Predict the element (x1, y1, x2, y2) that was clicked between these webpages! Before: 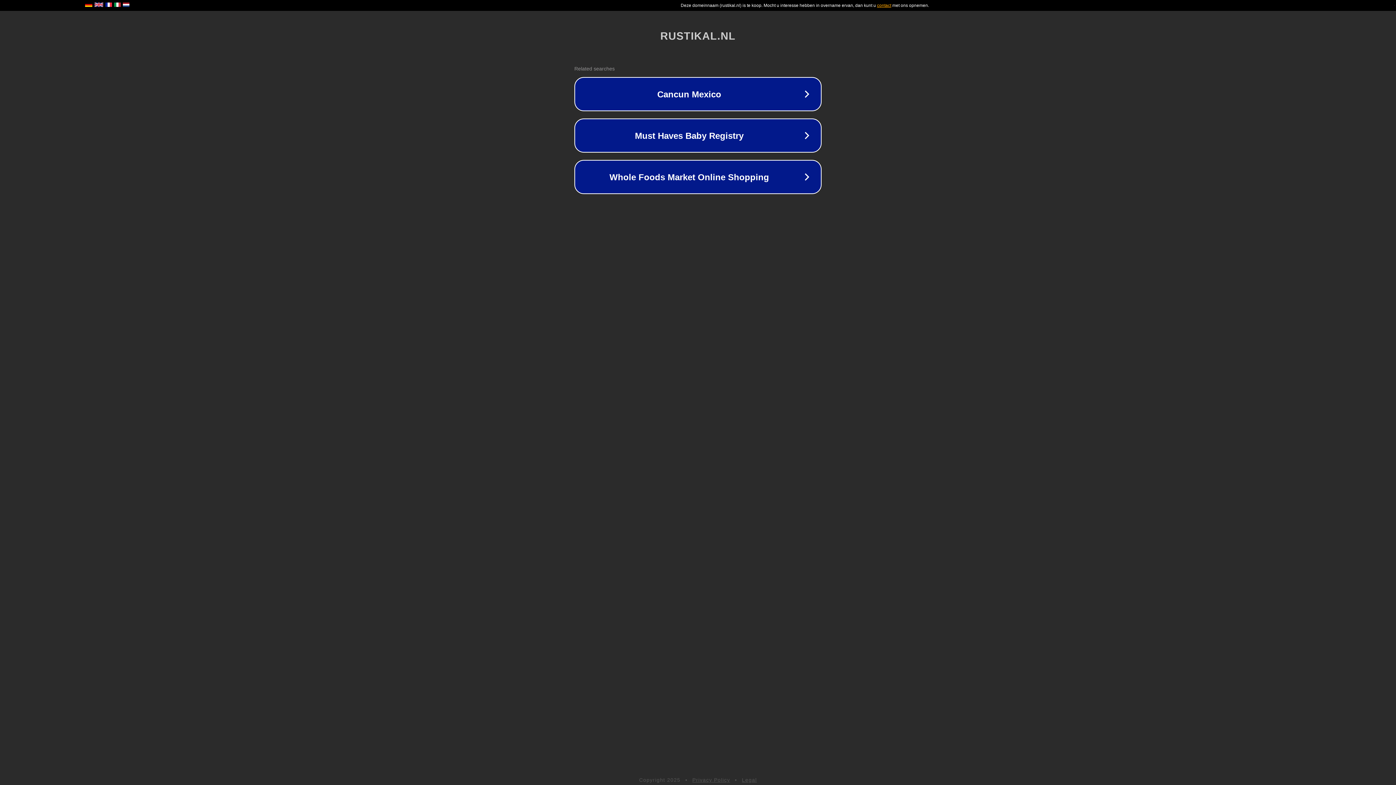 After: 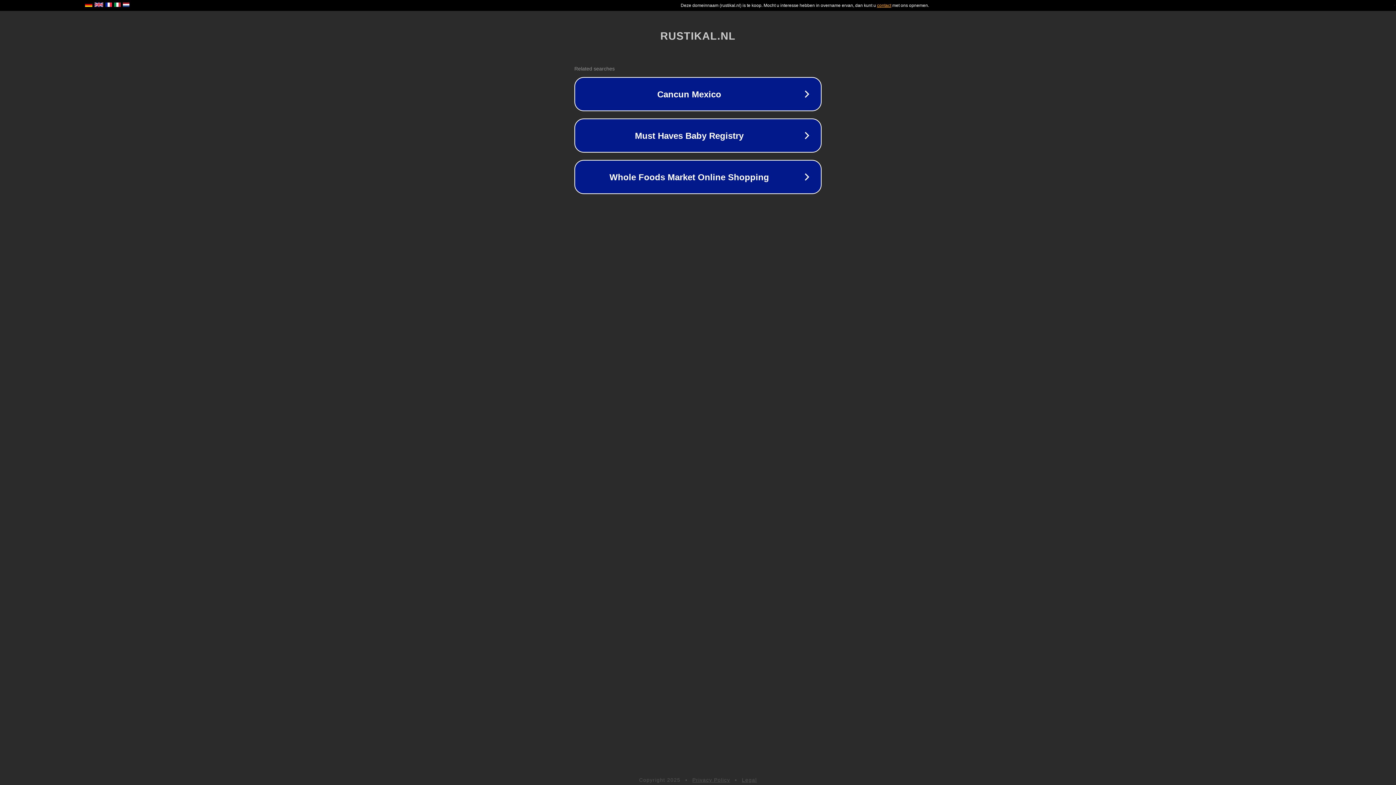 Action: bbox: (692, 777, 730, 783) label: Privacy Policy